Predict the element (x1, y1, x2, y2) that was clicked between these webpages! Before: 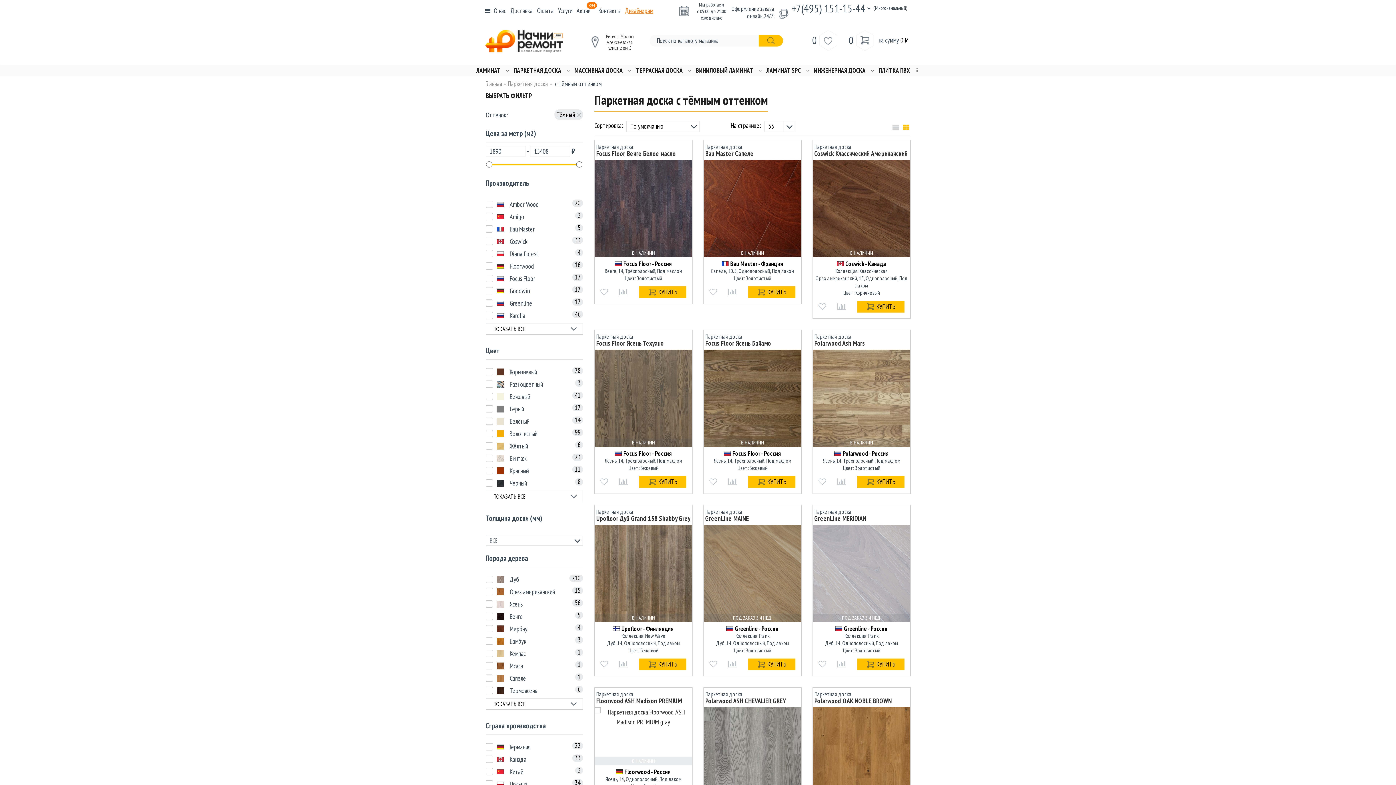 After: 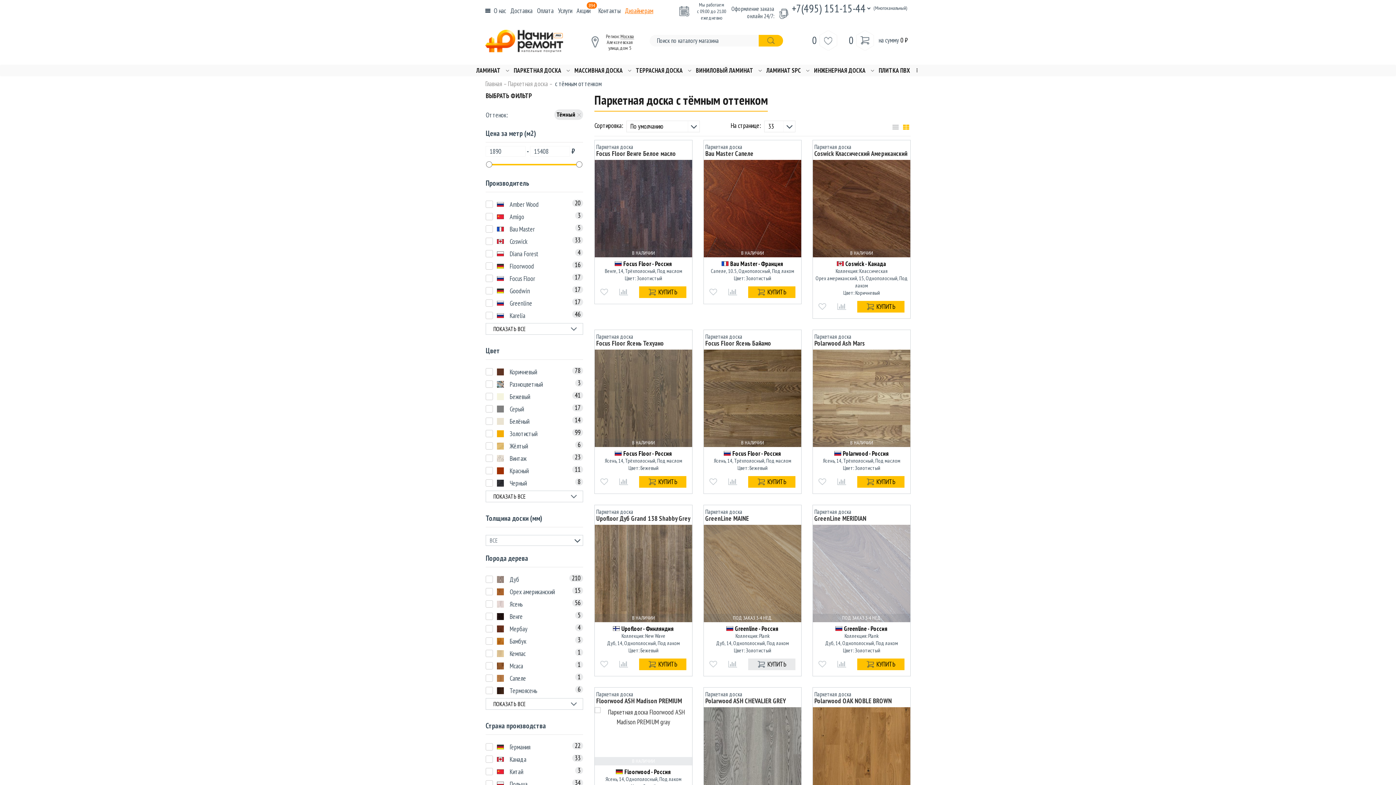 Action: bbox: (748, 658, 795, 670) label:  КУПИТЬ